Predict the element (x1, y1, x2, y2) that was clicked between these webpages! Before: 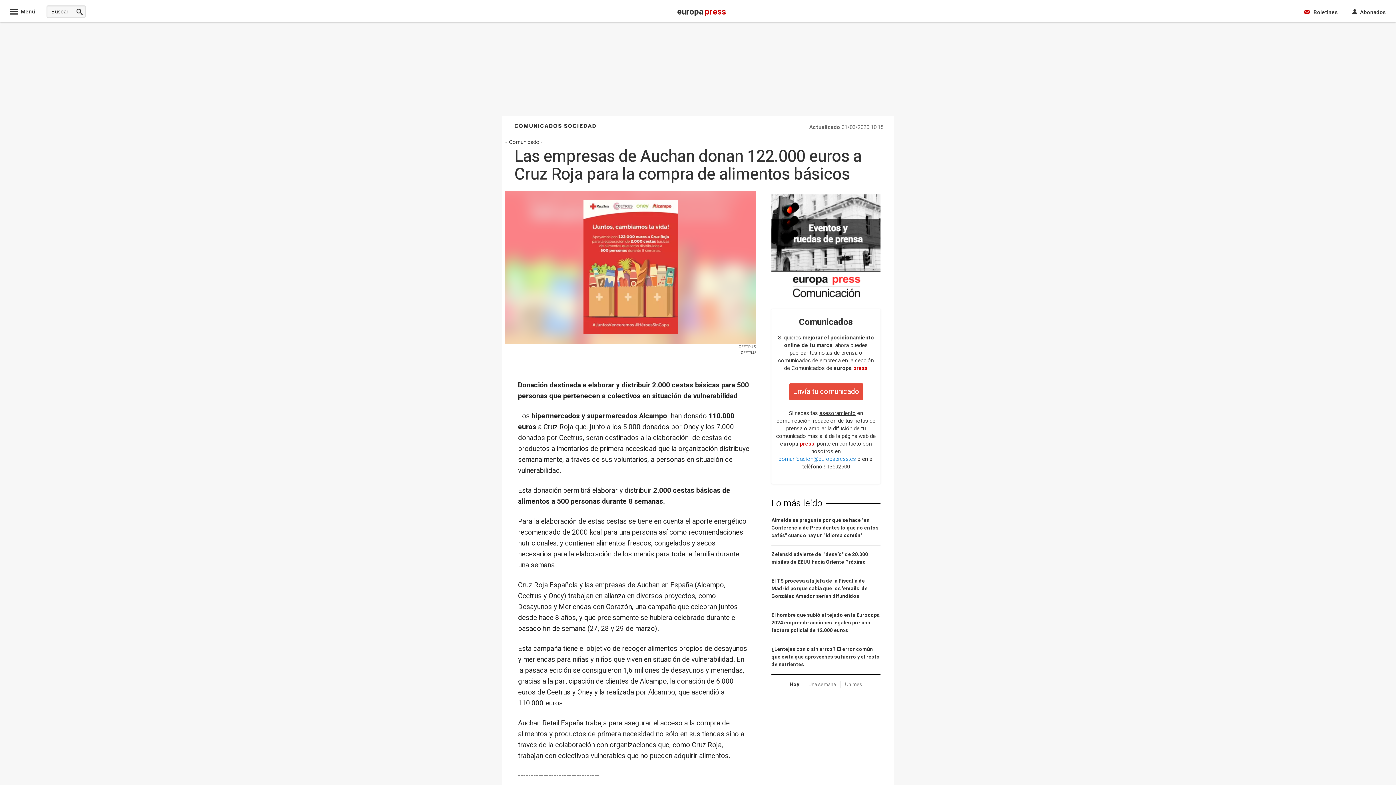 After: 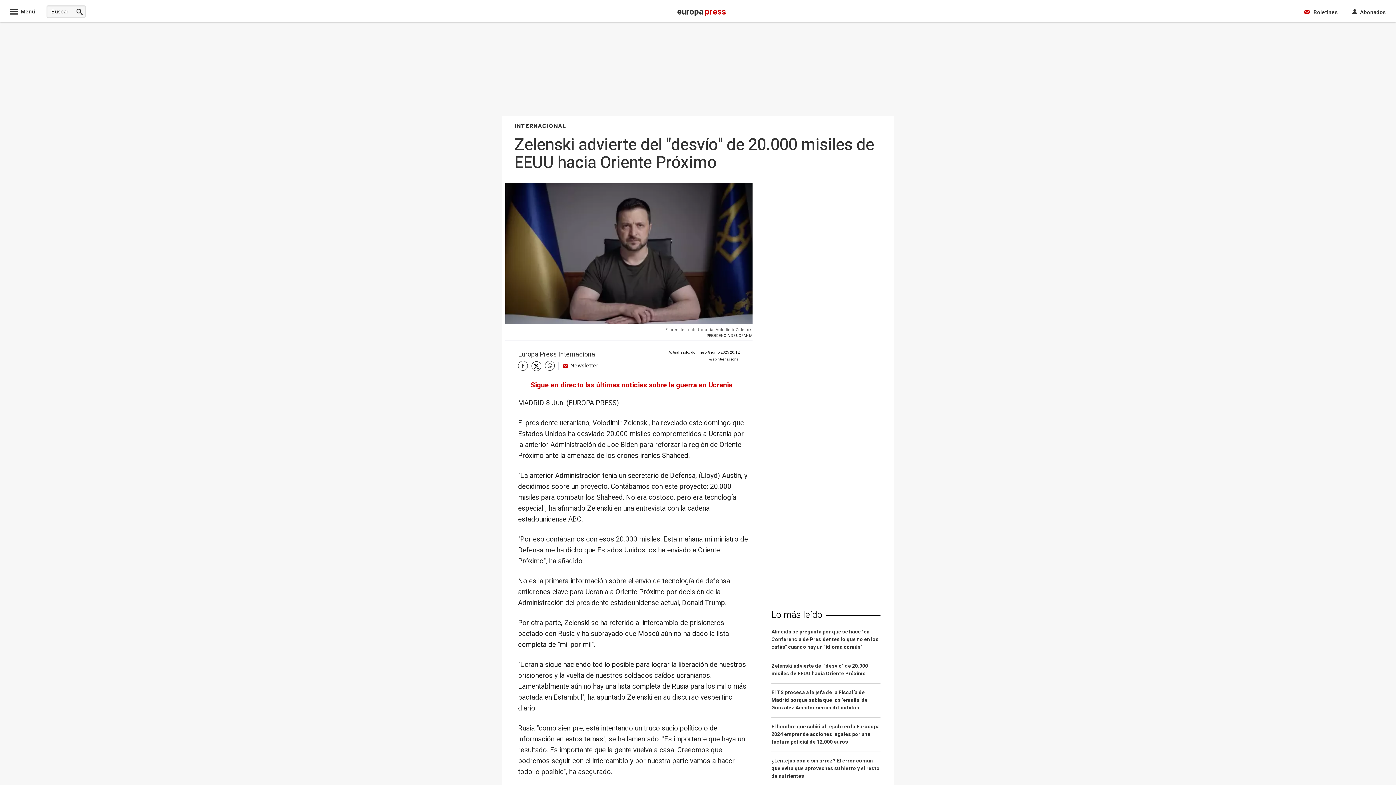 Action: bbox: (771, 550, 880, 572) label: Zelenski advierte del "desvío" de 20.000 misiles de EEUU hacia Oriente Próximo